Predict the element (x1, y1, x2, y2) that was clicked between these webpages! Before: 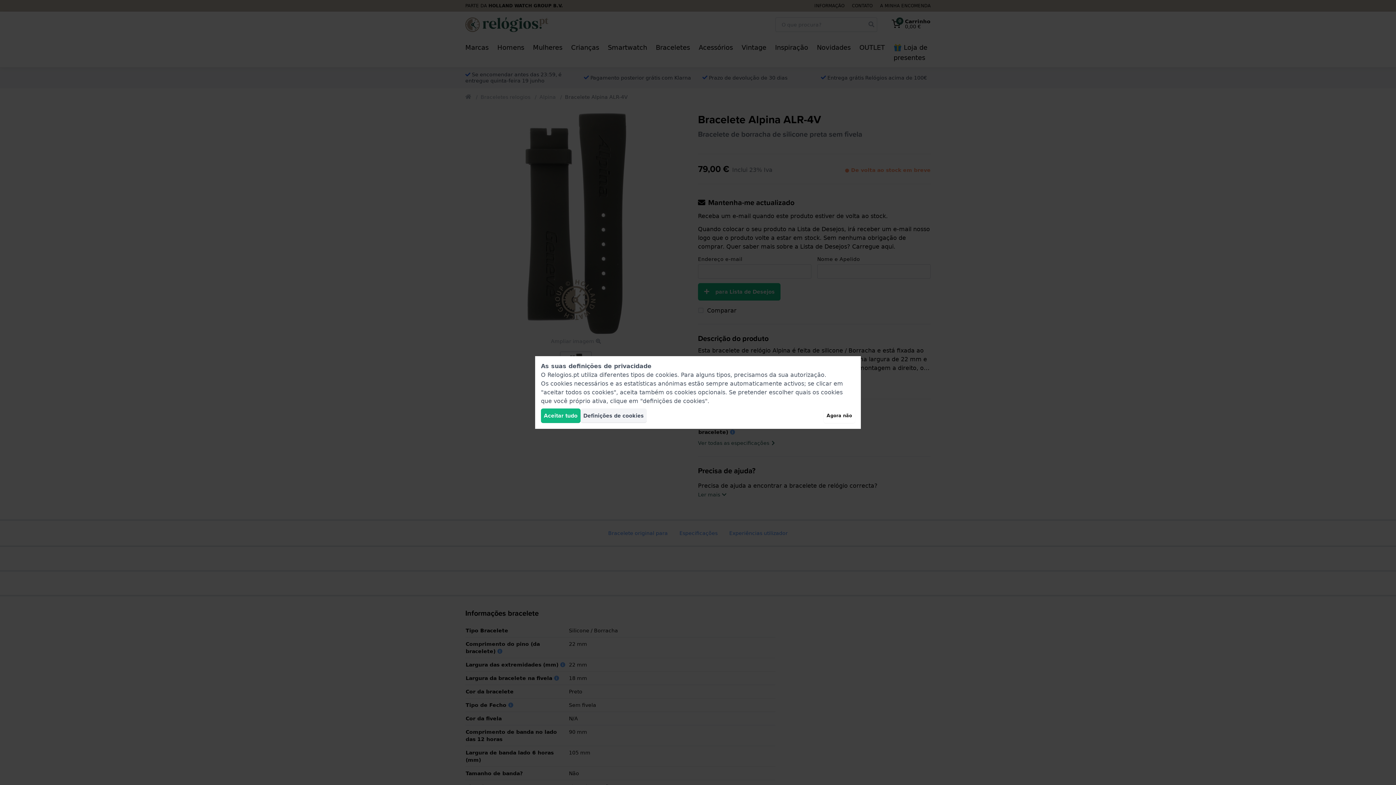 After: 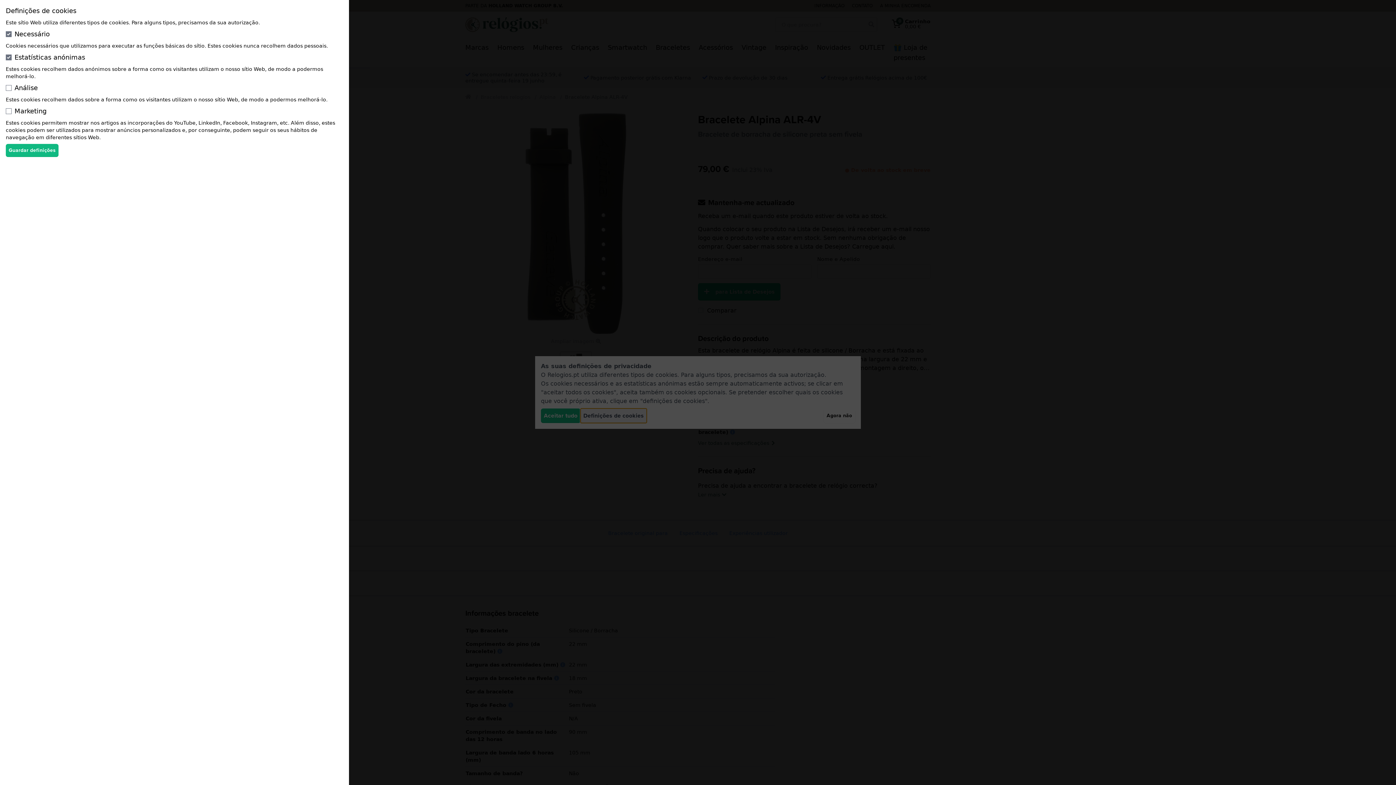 Action: label: Definições de cookies bbox: (580, 408, 646, 423)